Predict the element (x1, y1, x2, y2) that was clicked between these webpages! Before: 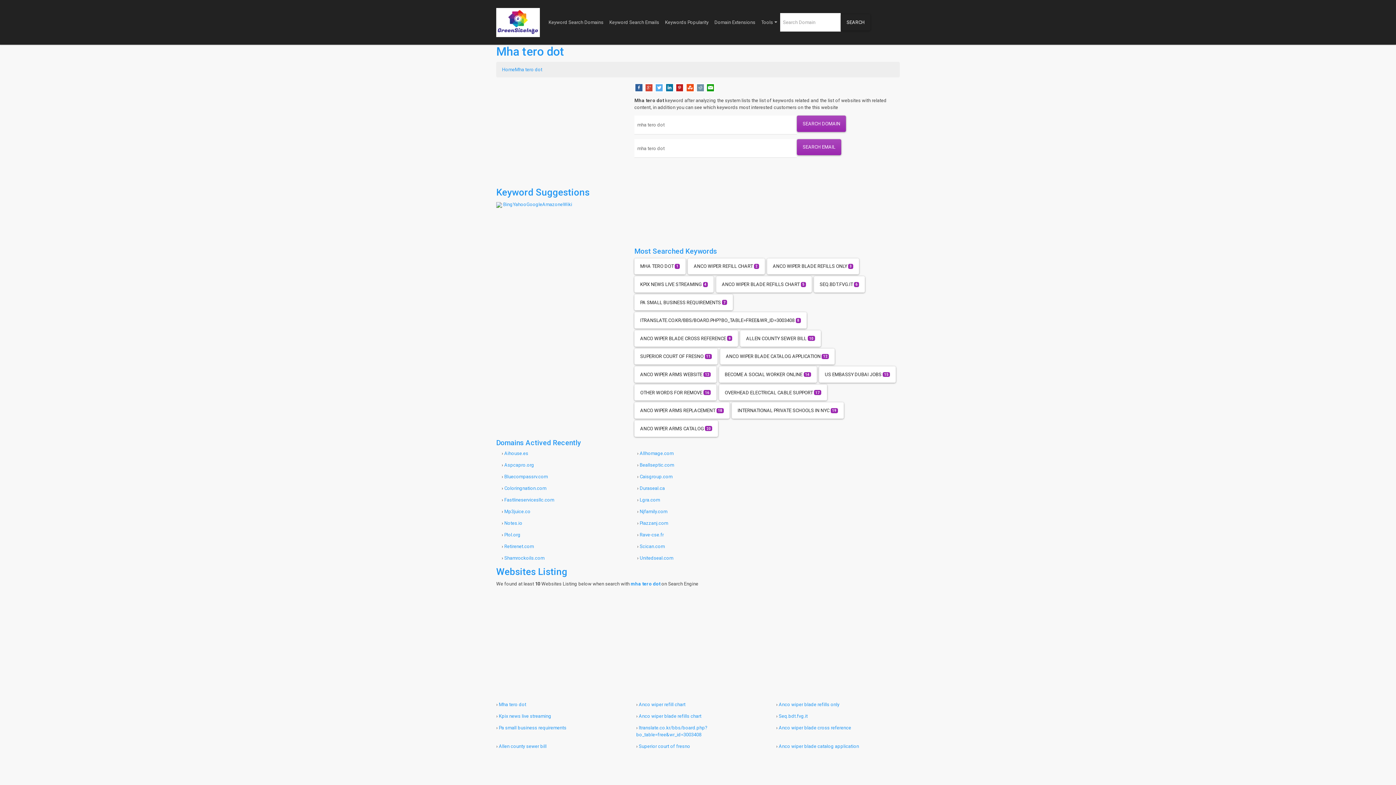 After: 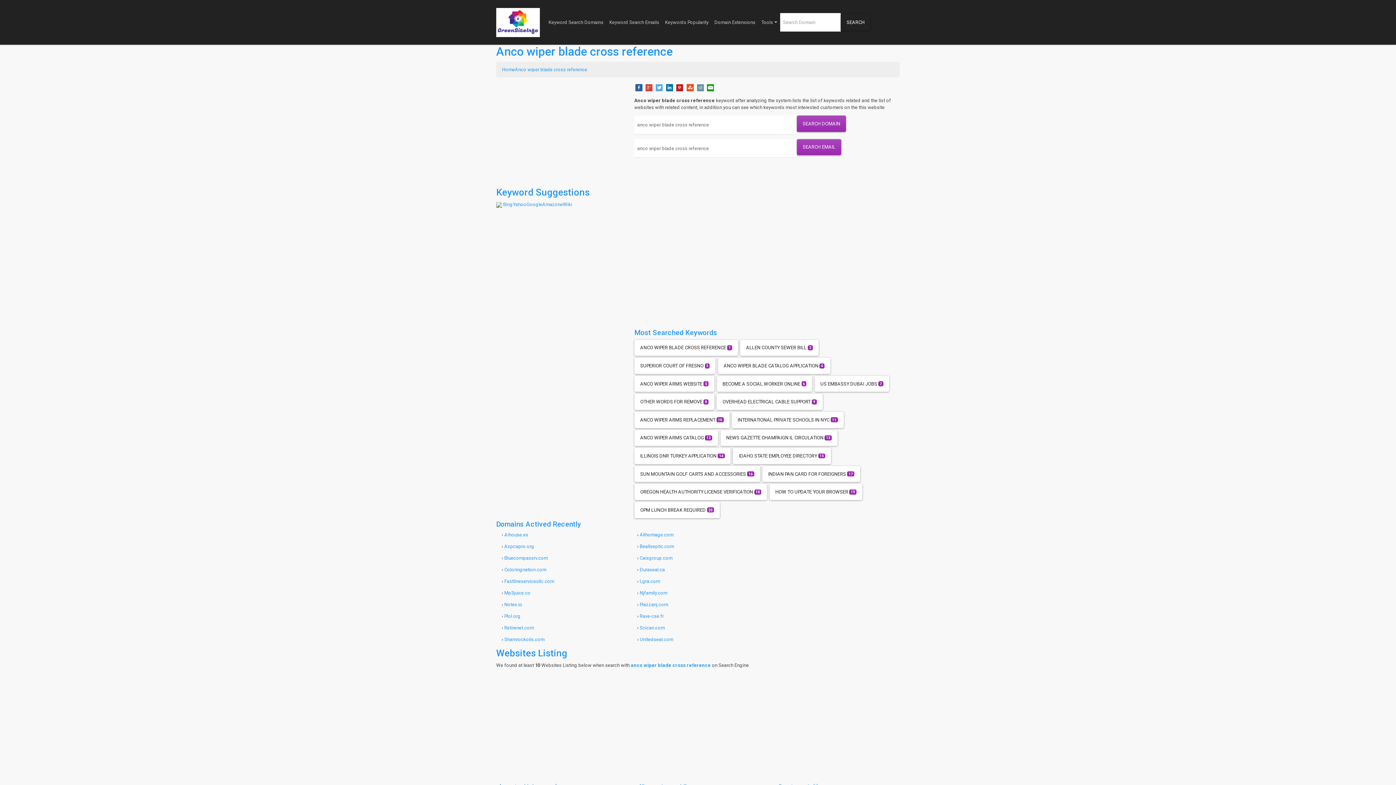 Action: bbox: (634, 336, 738, 341) label: ANCO WIPER BLADE CROSS REFERENCE 9